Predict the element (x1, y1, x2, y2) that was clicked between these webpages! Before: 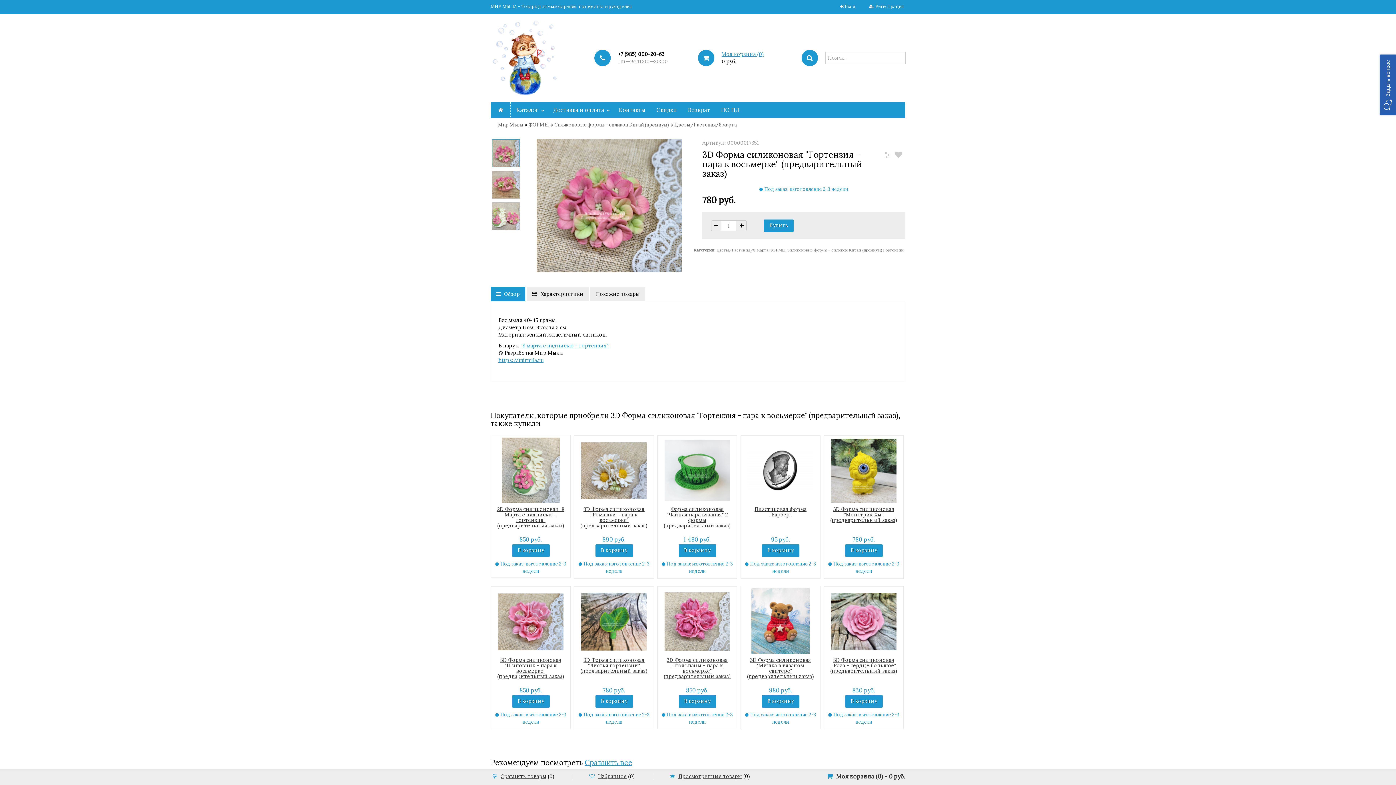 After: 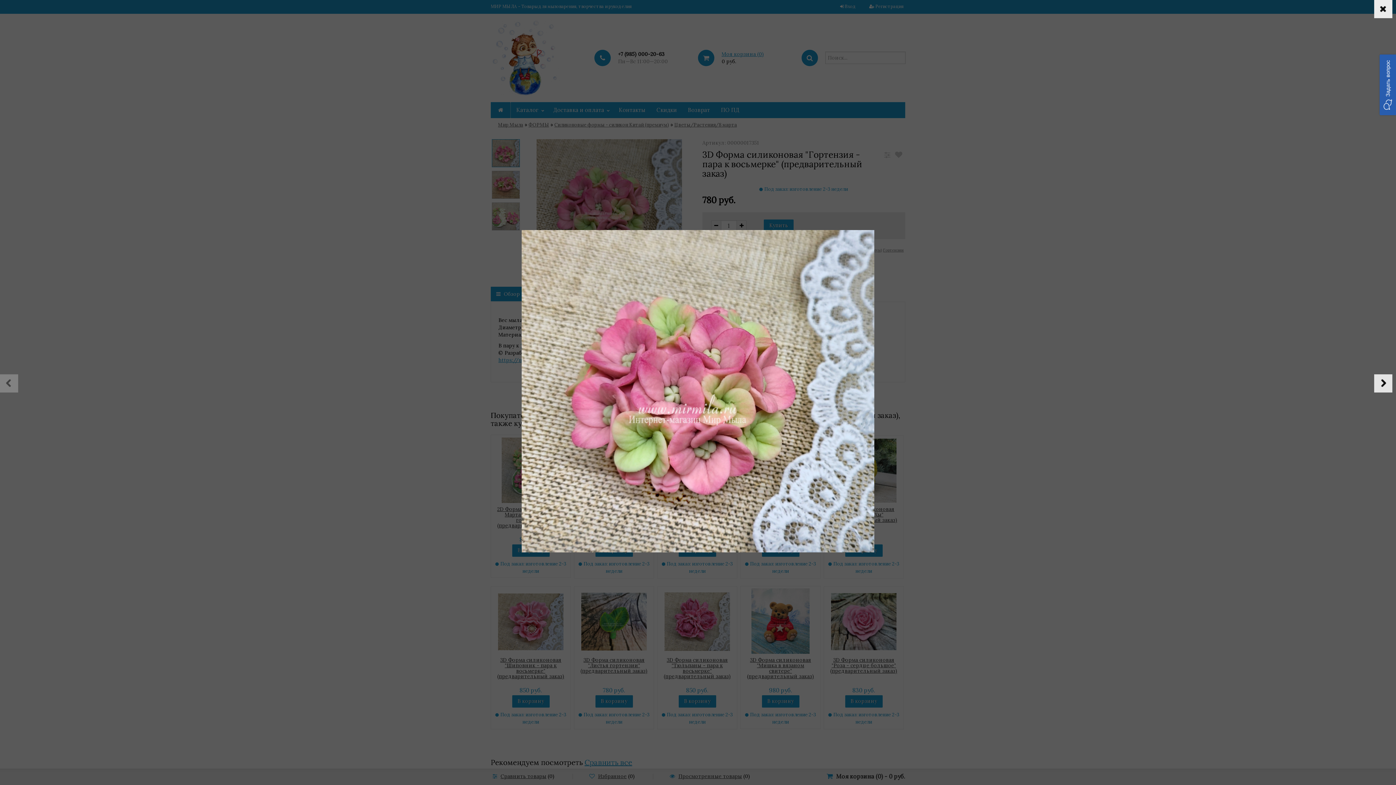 Action: bbox: (536, 202, 682, 208)